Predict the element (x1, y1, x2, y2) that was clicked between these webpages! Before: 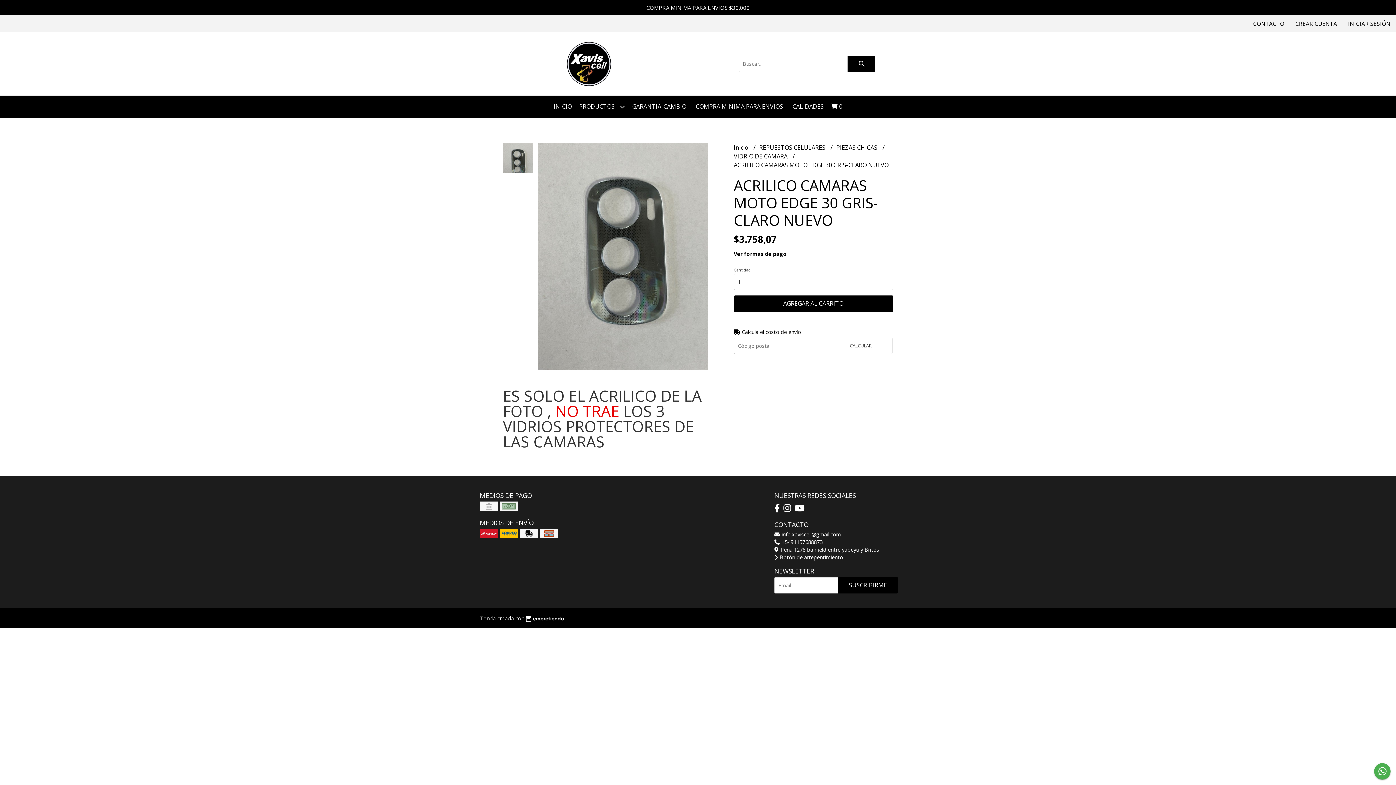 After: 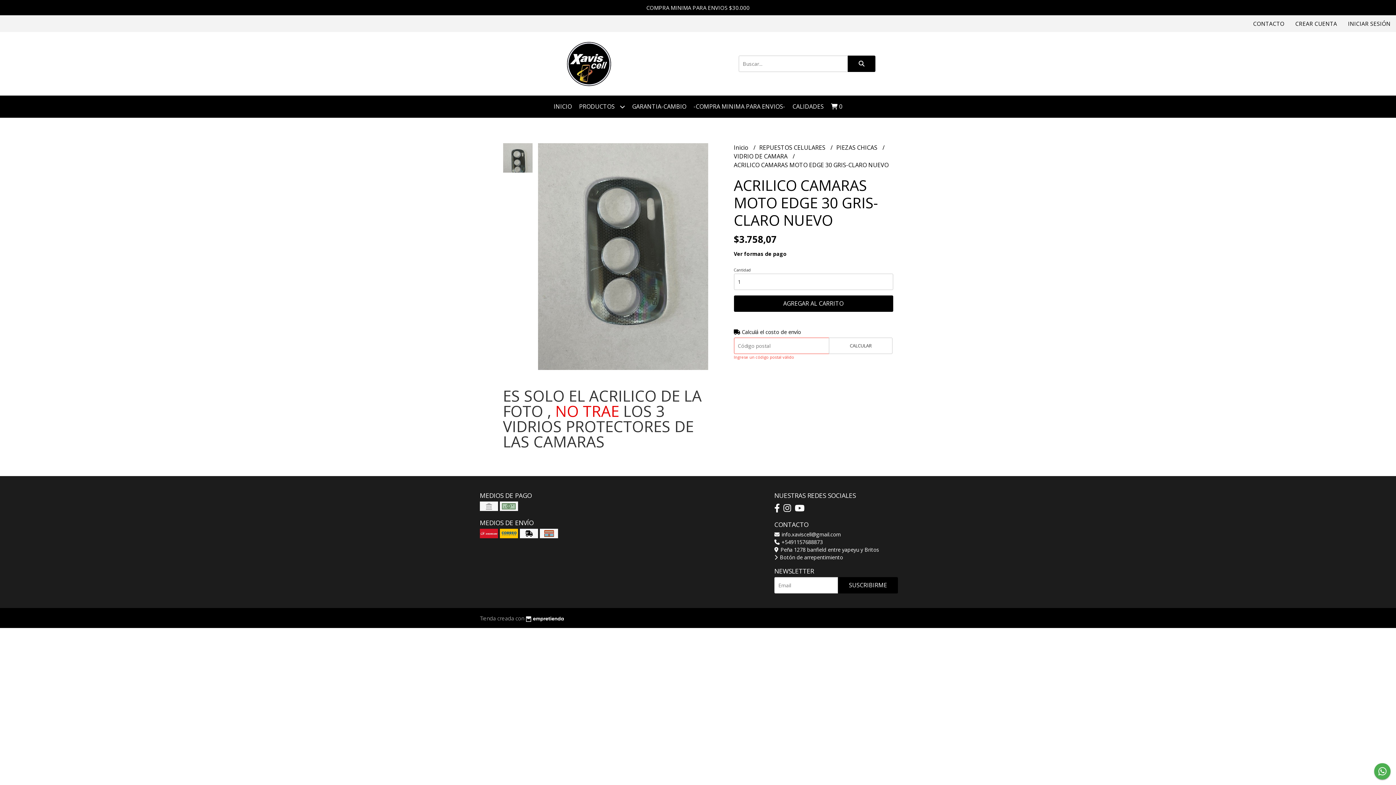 Action: bbox: (829, 337, 892, 354) label: CALCULAR